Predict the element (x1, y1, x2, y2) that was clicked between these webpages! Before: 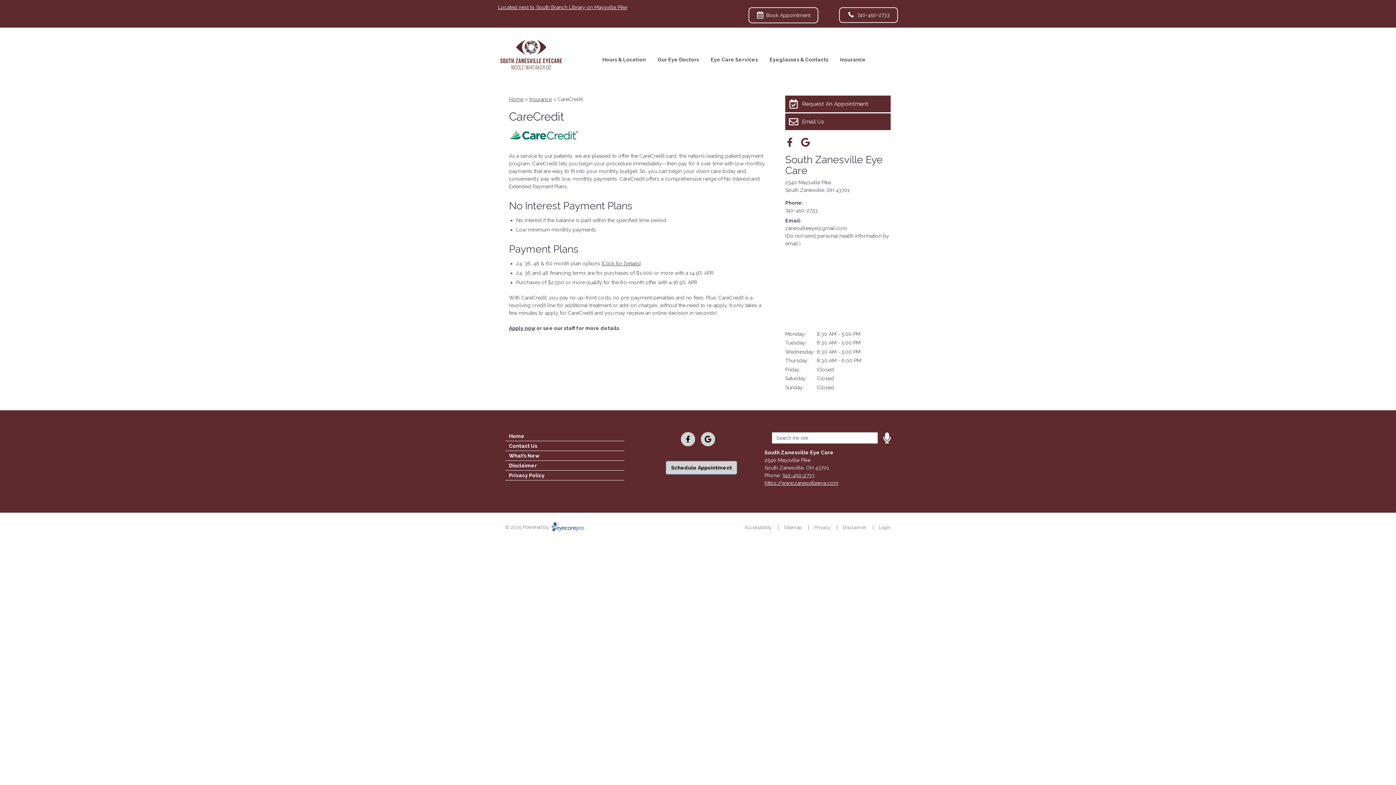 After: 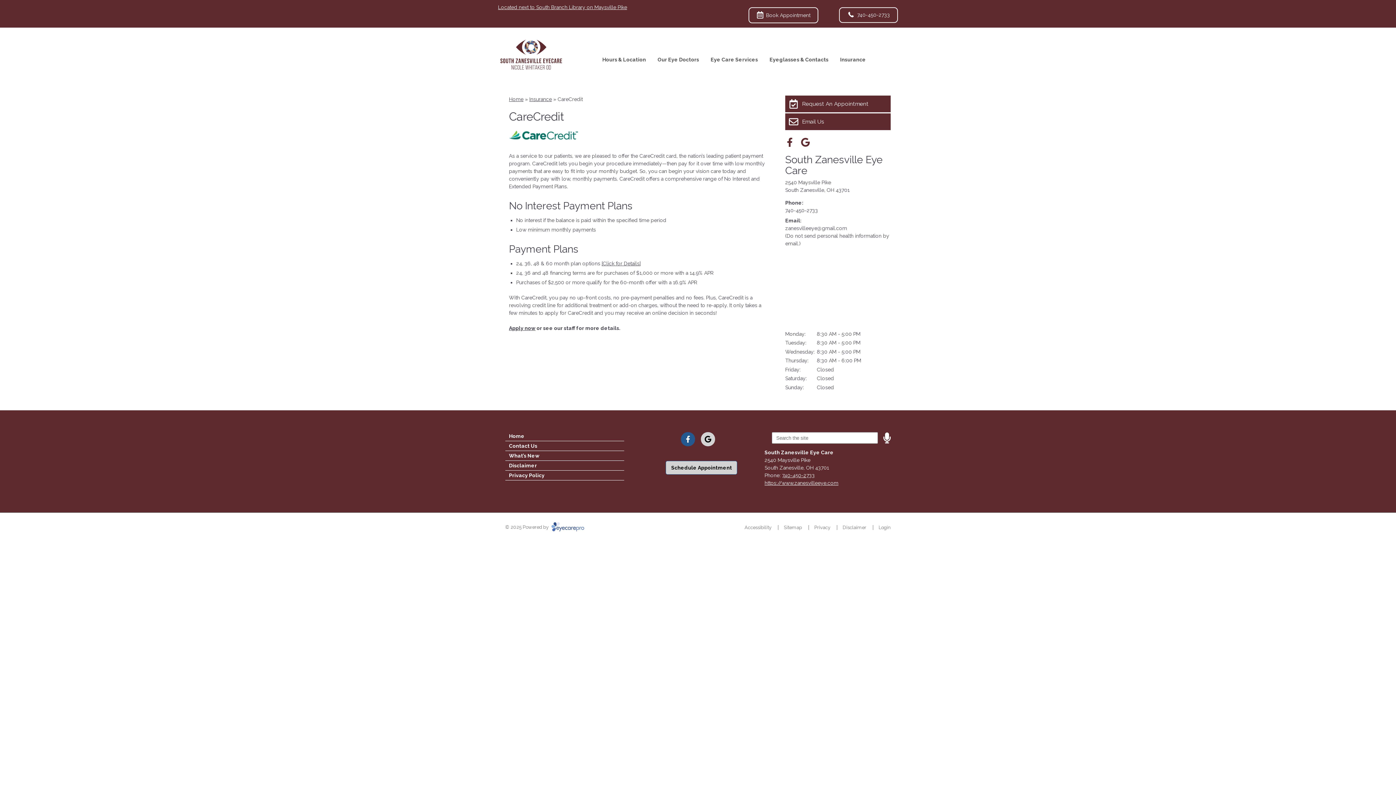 Action: label: Visit us on facebook bbox: (681, 432, 695, 446)